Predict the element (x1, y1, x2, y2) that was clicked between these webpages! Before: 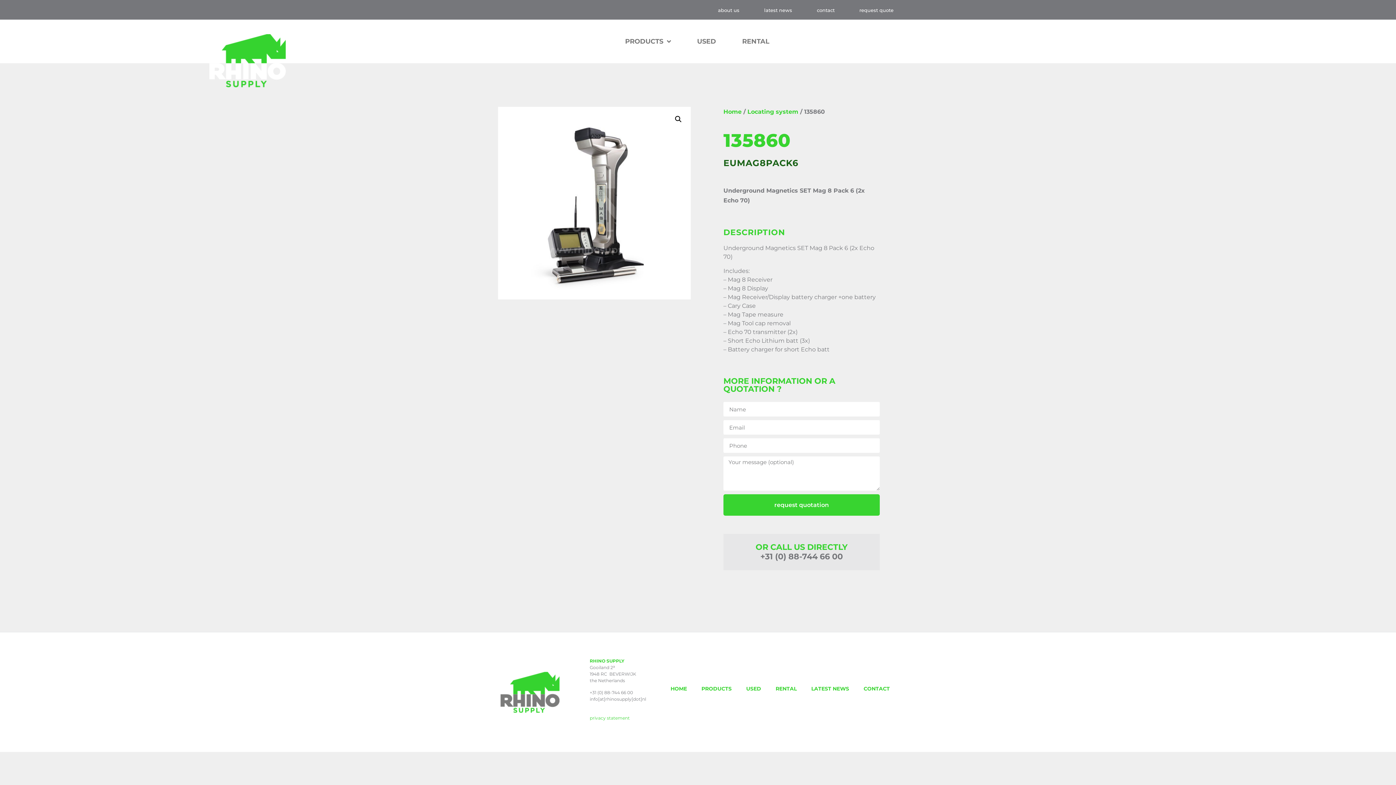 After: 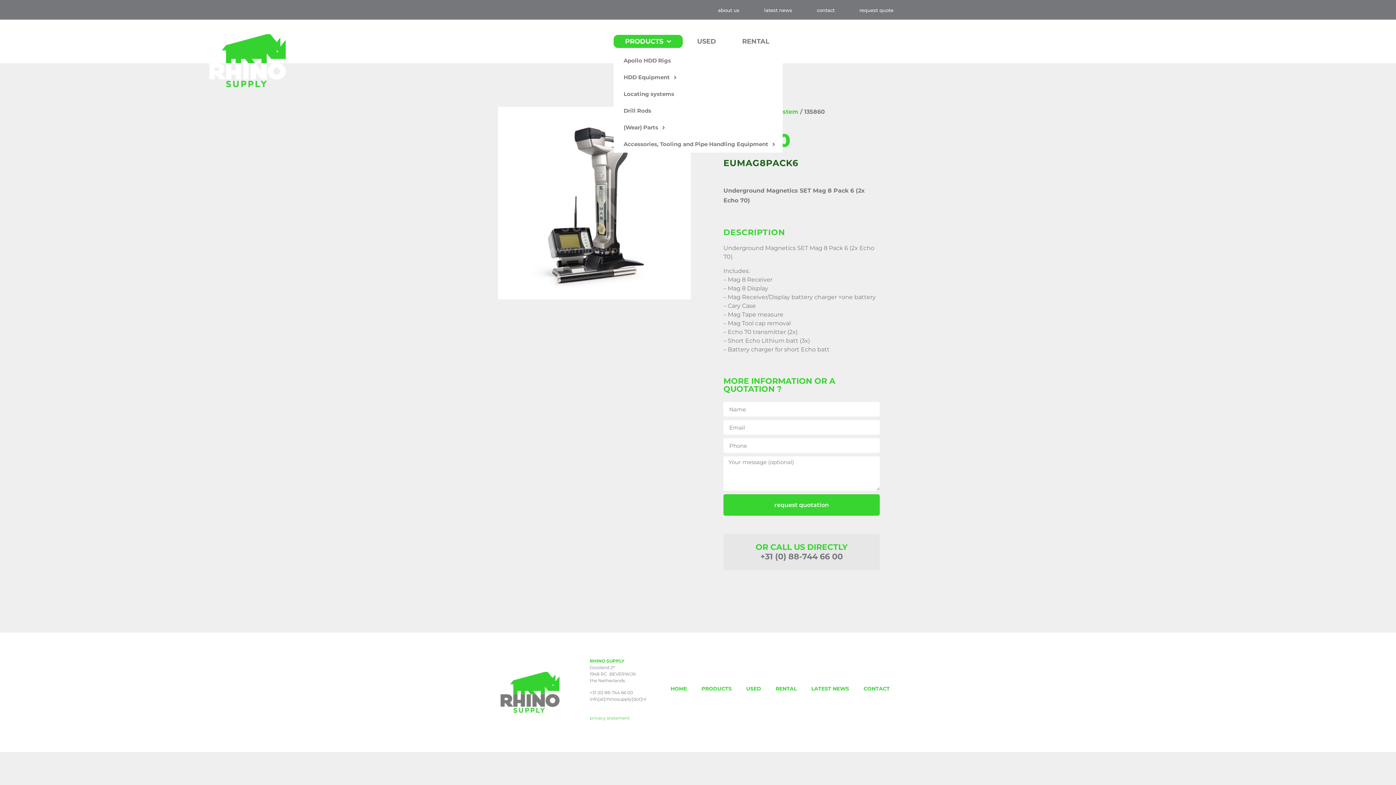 Action: label: PRODUCTS bbox: (613, 34, 682, 48)